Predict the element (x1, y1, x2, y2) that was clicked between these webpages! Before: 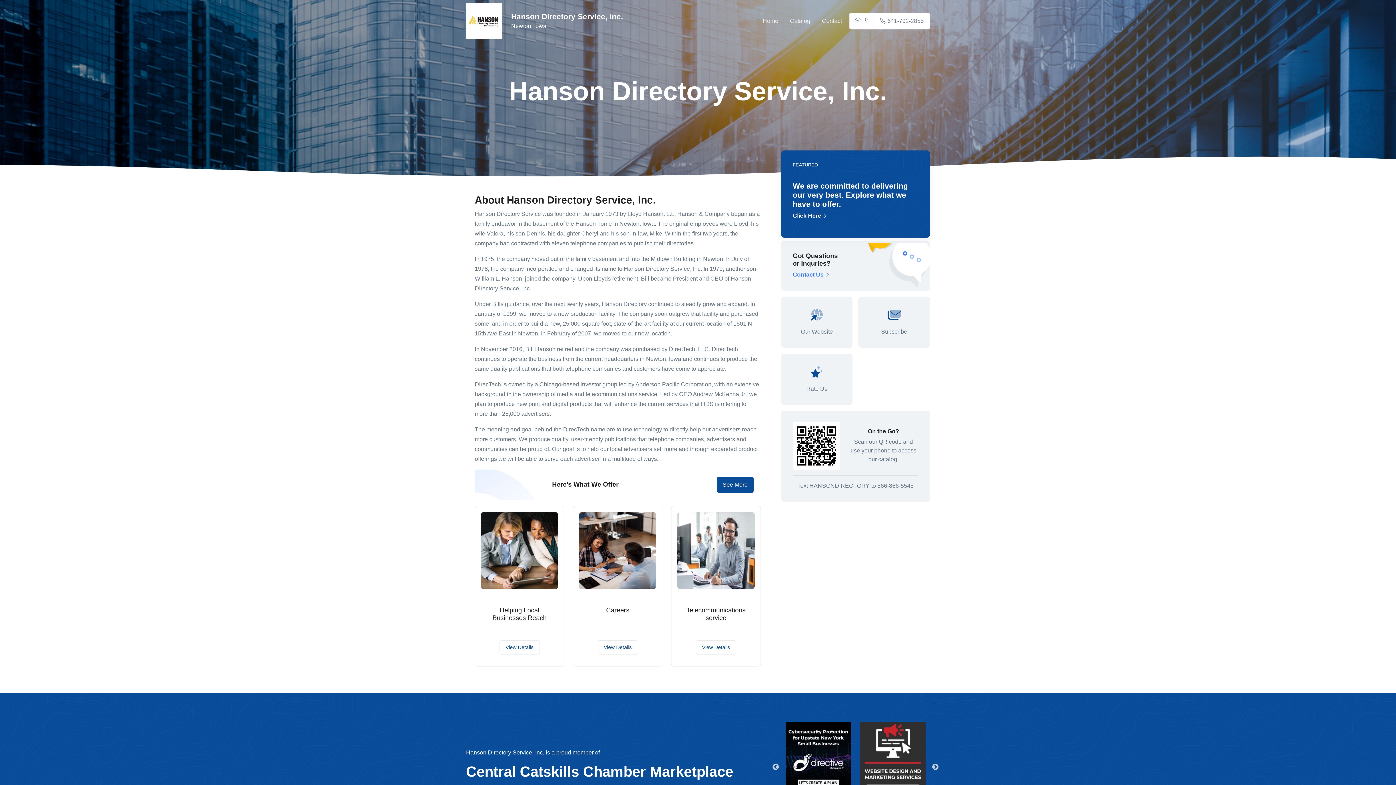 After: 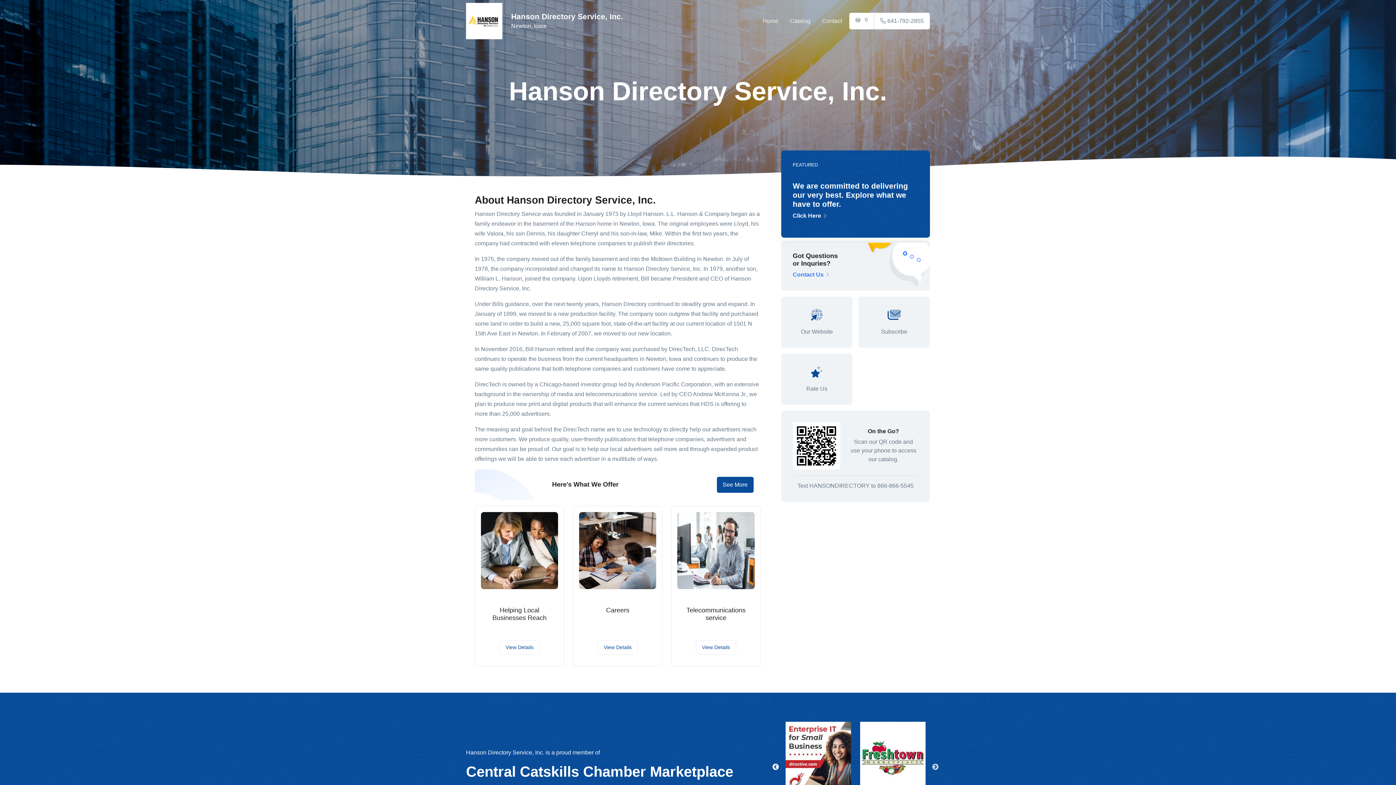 Action: bbox: (772, 763, 779, 771) label: Previous